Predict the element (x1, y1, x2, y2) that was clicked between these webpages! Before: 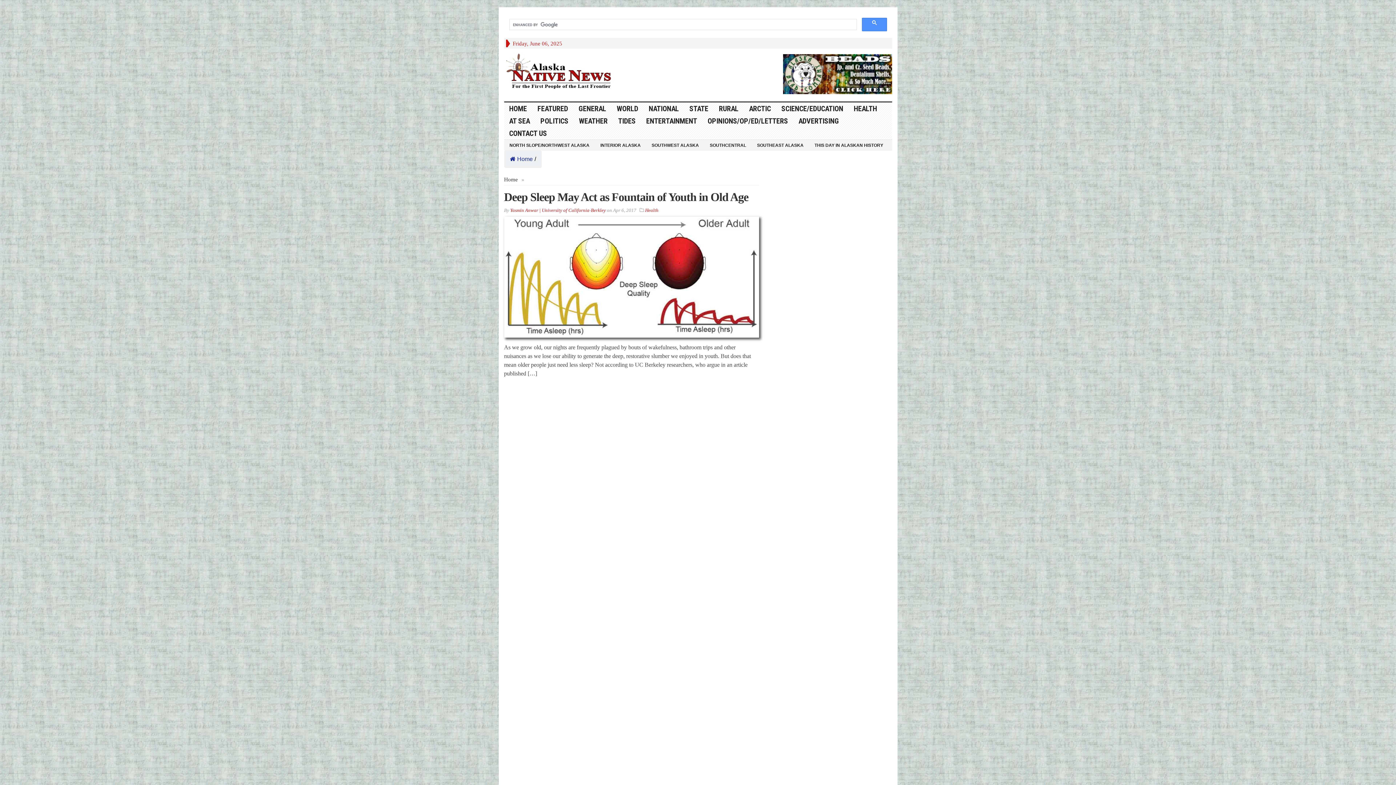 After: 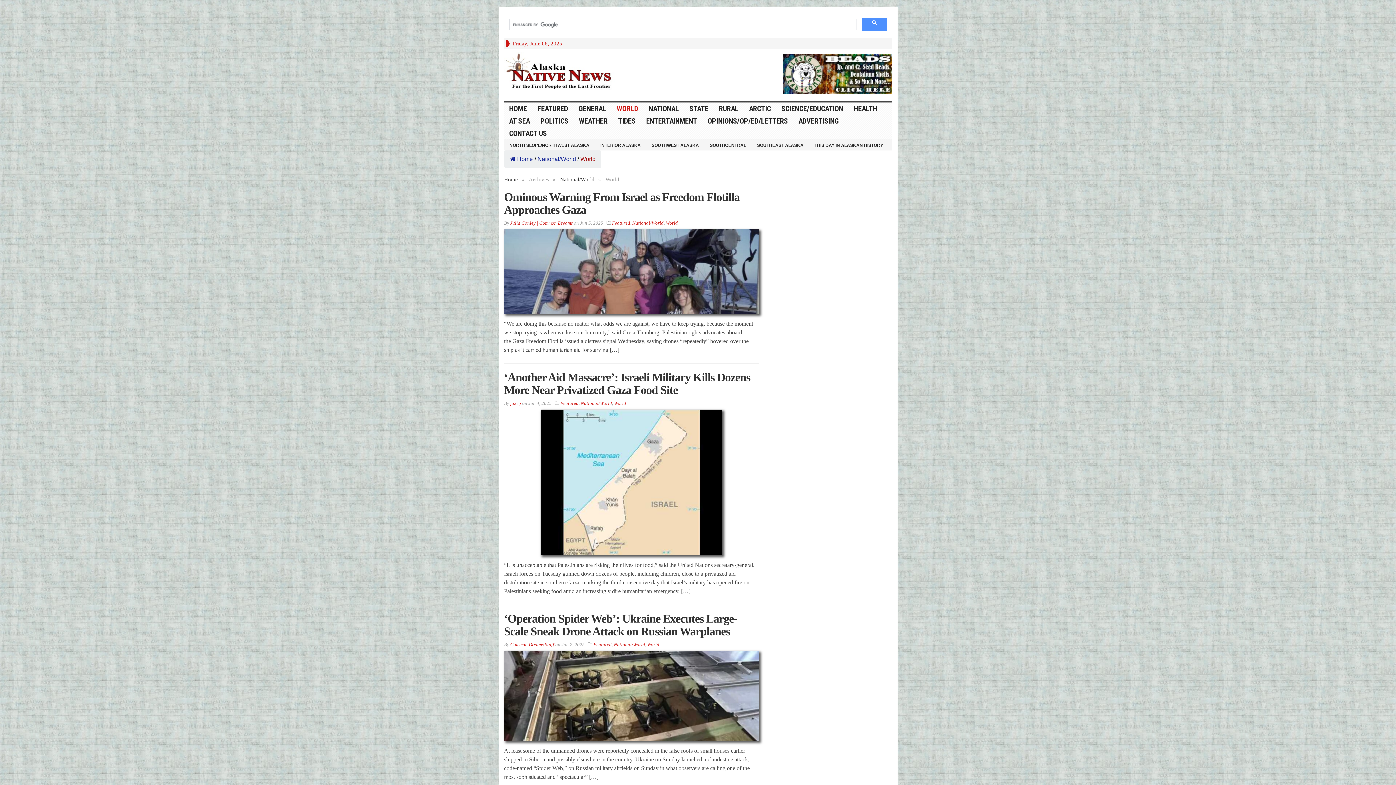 Action: bbox: (611, 102, 643, 114) label: WORLD